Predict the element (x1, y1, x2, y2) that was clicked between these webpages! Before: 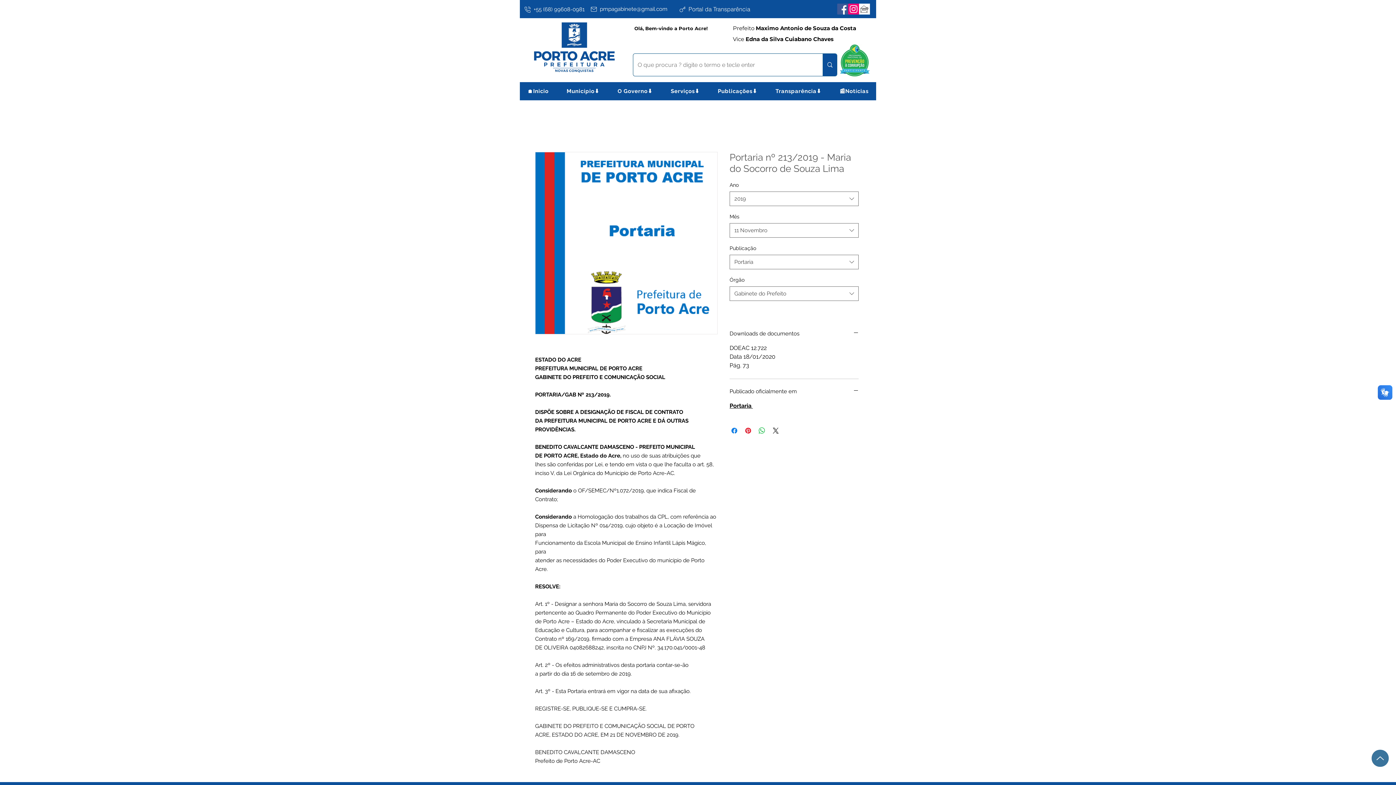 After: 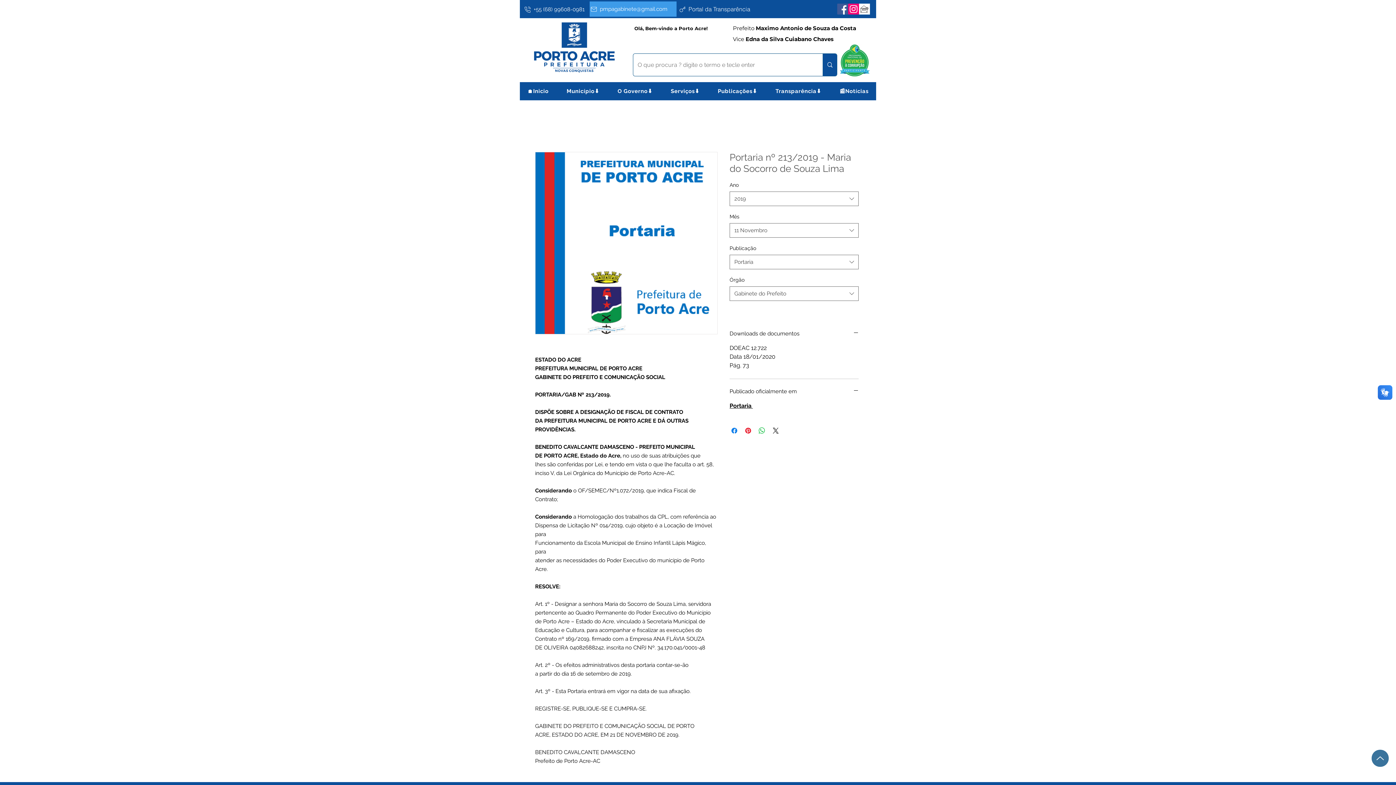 Action: bbox: (589, 1, 676, 16) label: pmpagabinete@gmail.com